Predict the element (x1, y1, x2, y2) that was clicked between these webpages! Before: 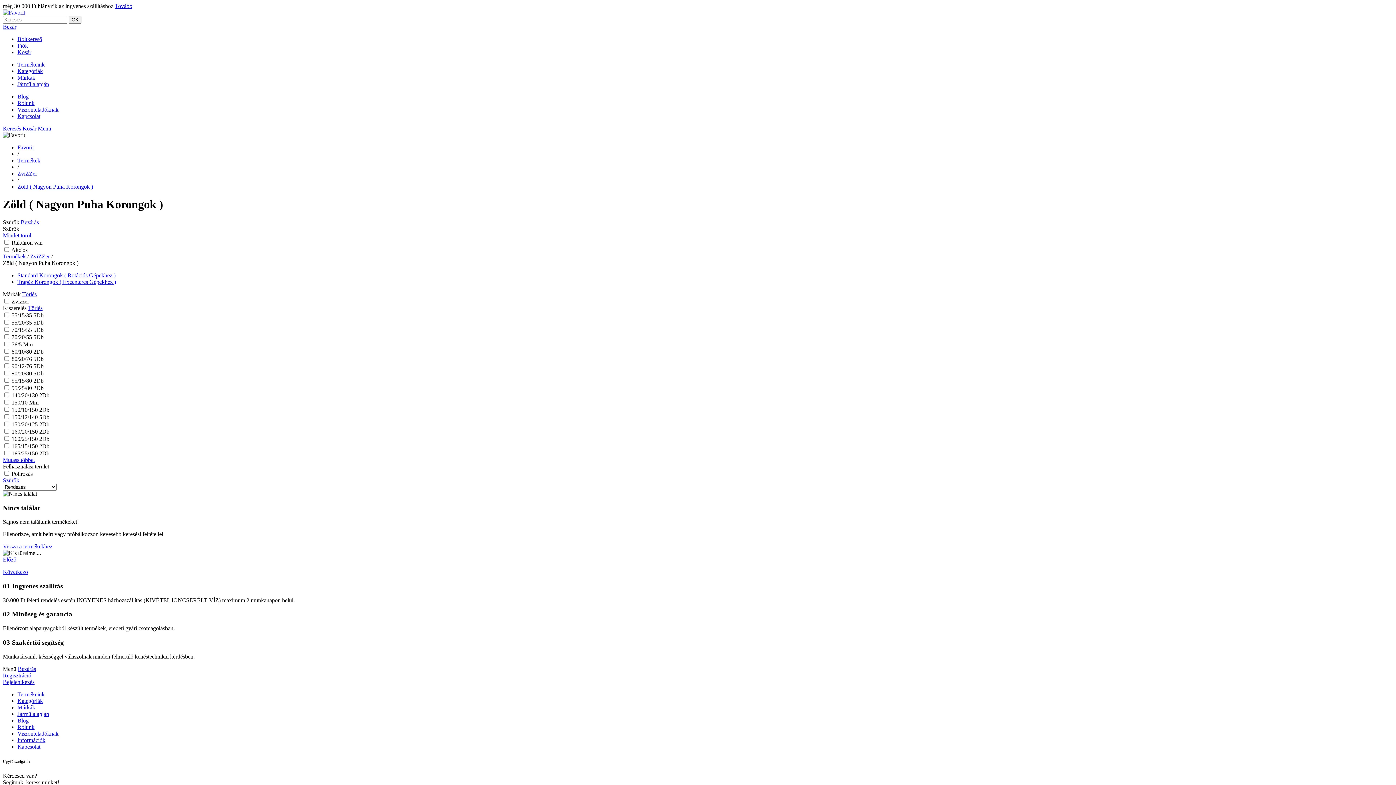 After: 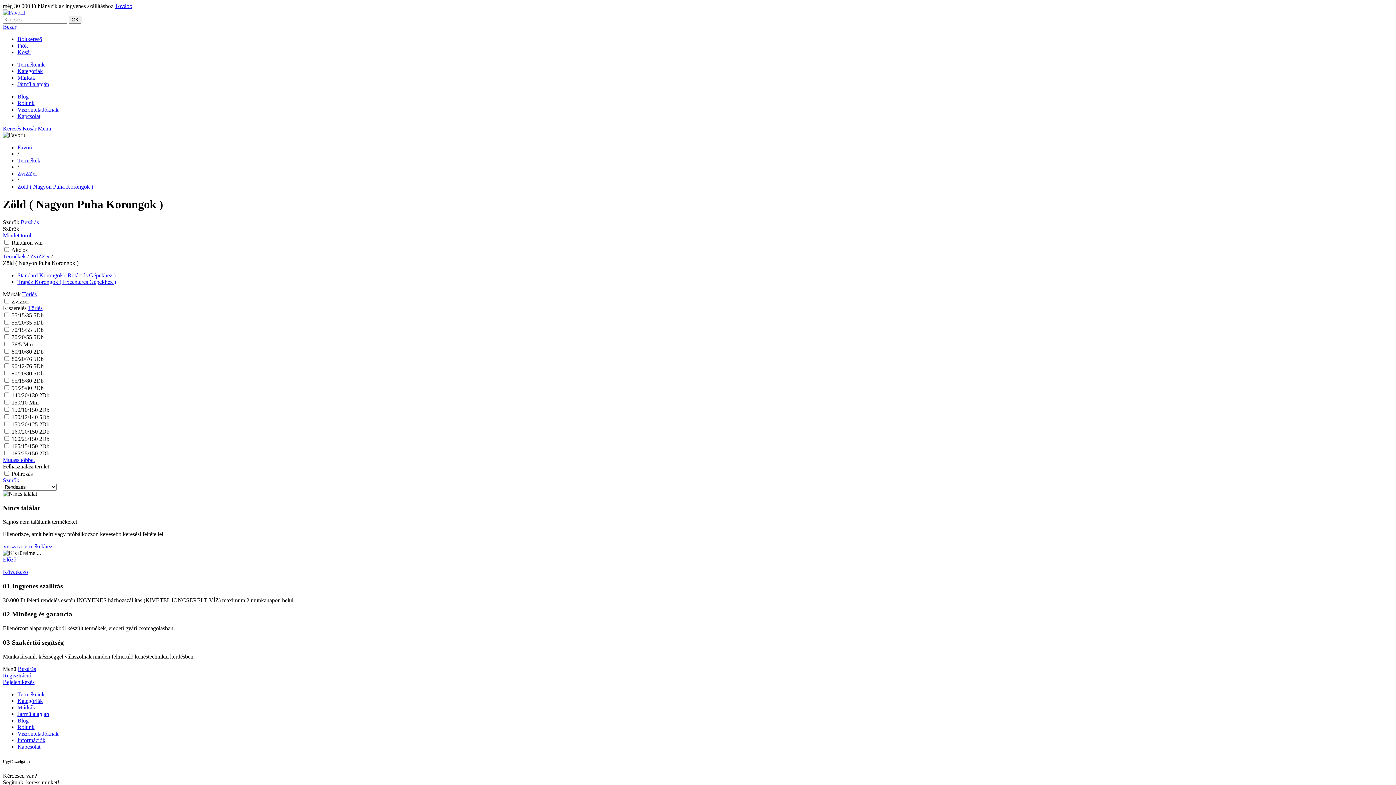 Action: bbox: (2, 477, 19, 483) label: Szűrők